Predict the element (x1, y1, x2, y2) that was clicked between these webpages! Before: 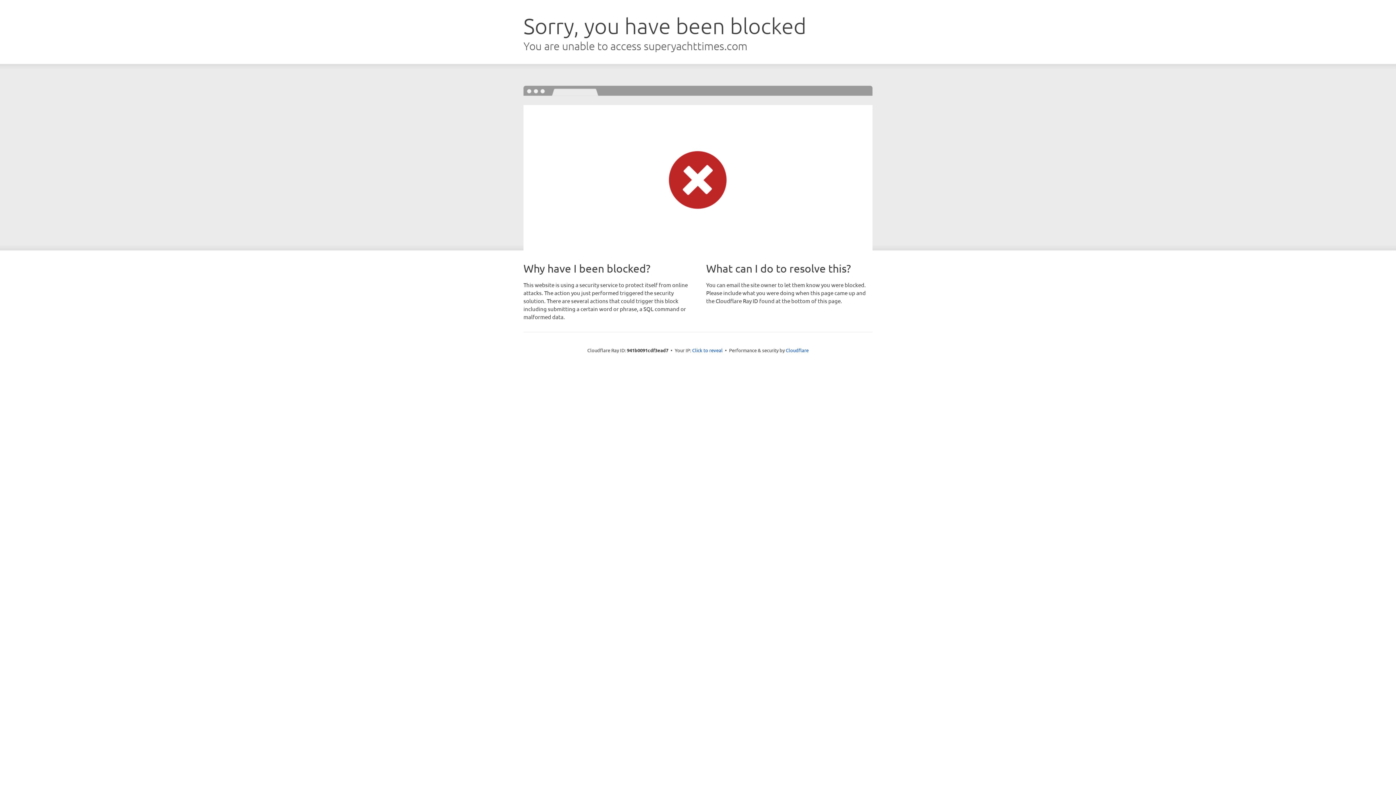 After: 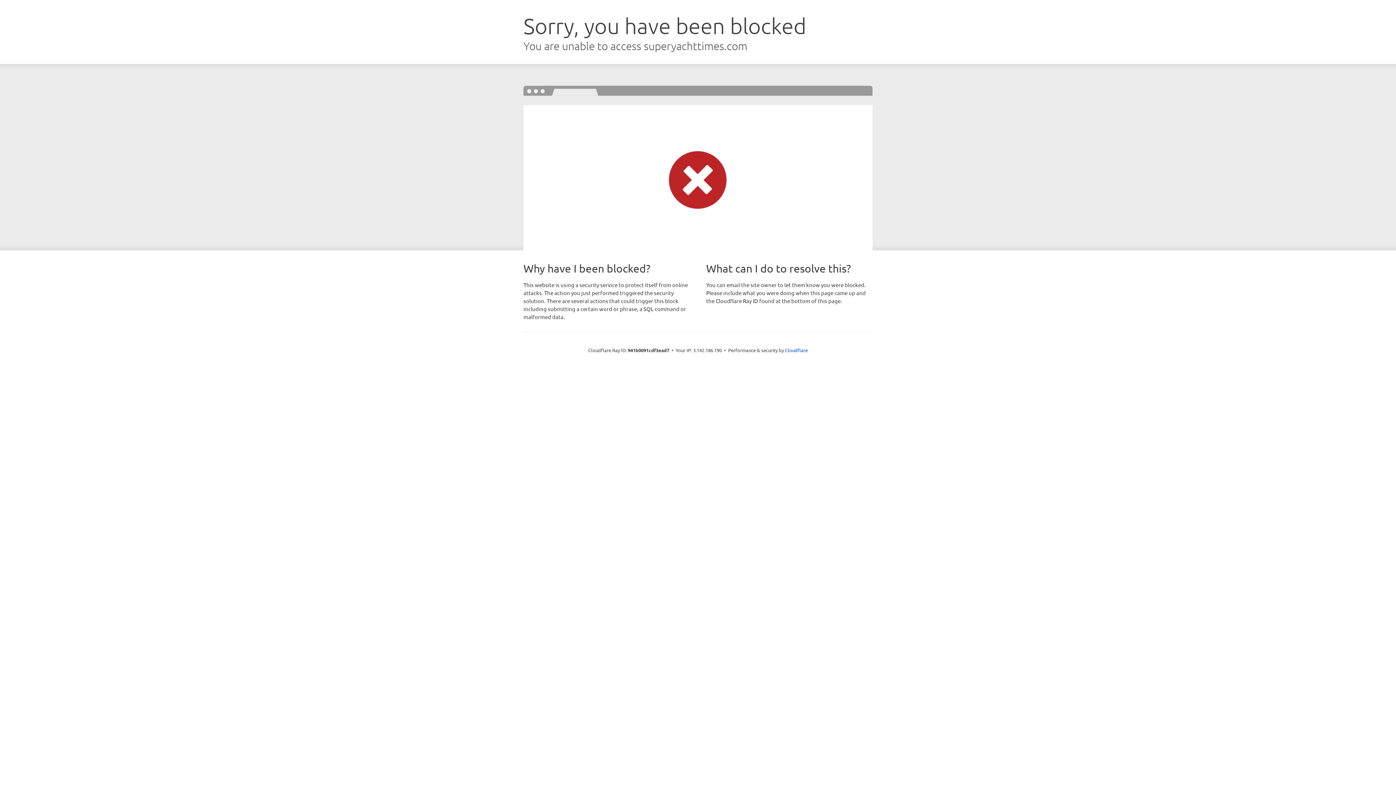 Action: label: Click to reveal bbox: (692, 346, 722, 353)